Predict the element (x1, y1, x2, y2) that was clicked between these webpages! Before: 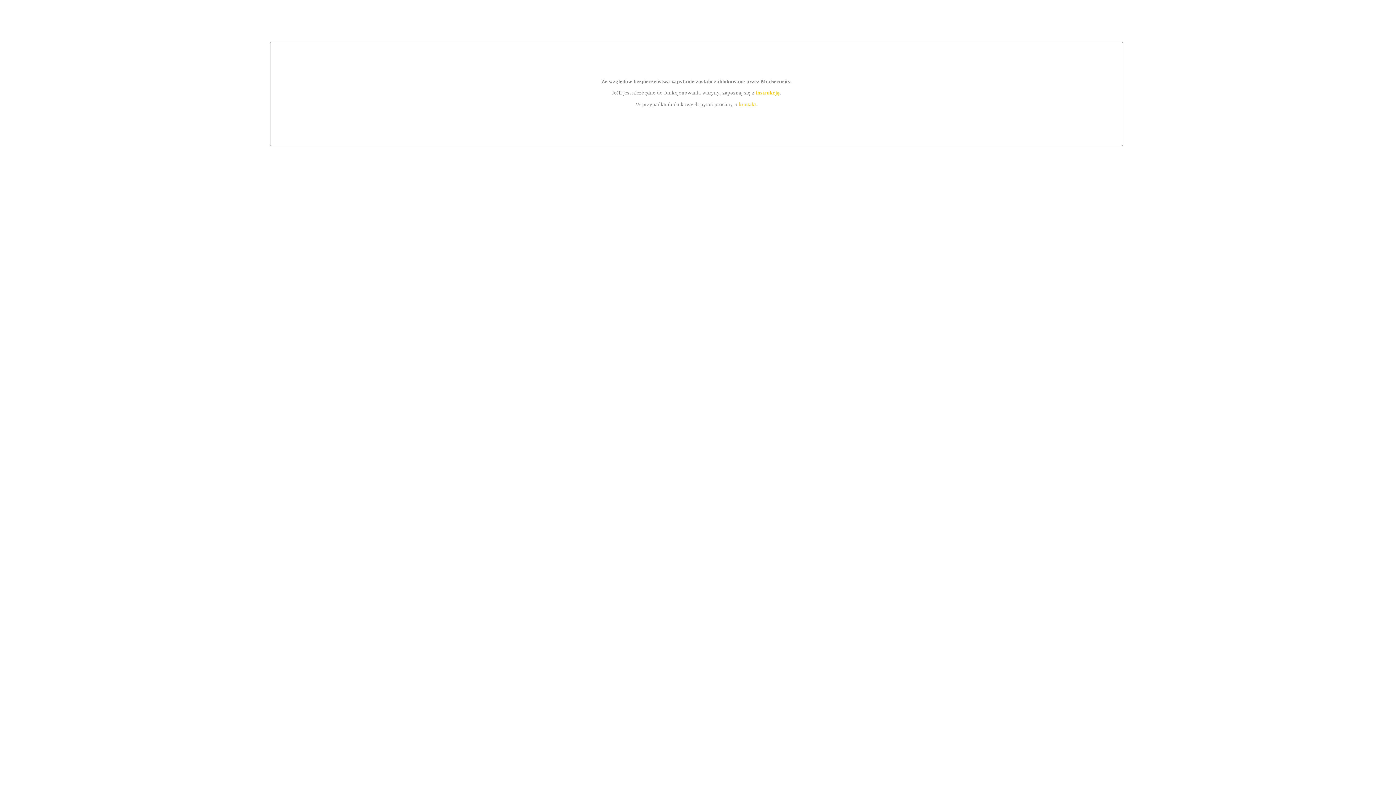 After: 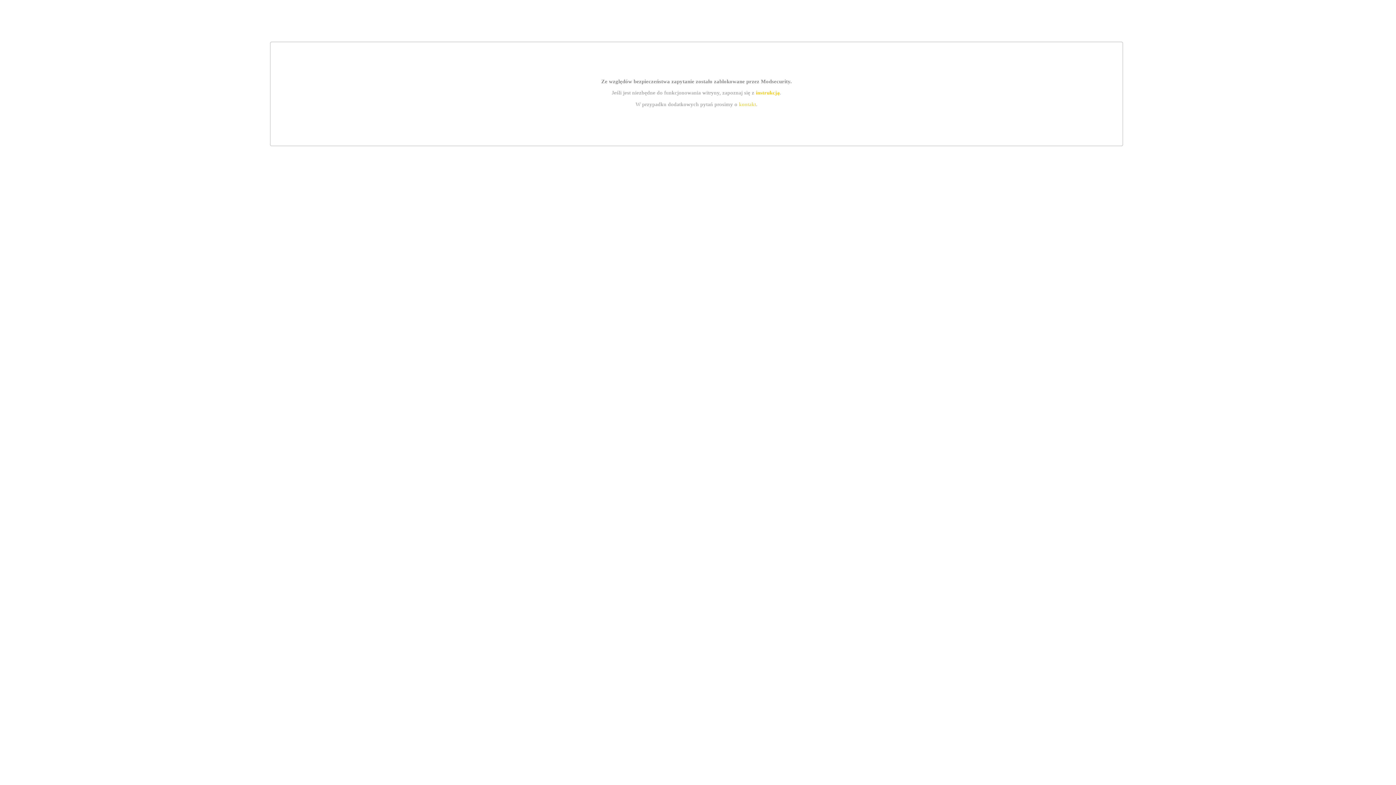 Action: label: kontakt bbox: (739, 101, 756, 107)